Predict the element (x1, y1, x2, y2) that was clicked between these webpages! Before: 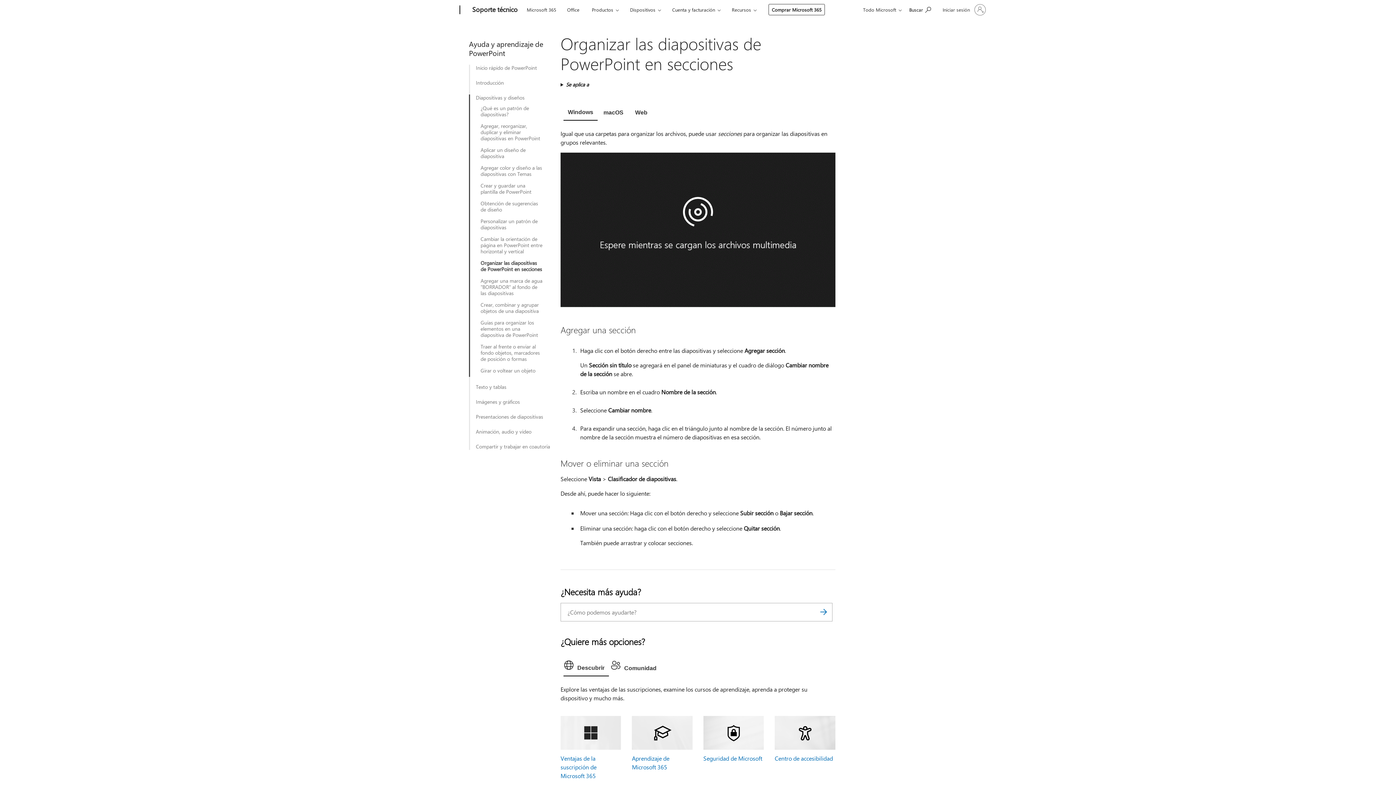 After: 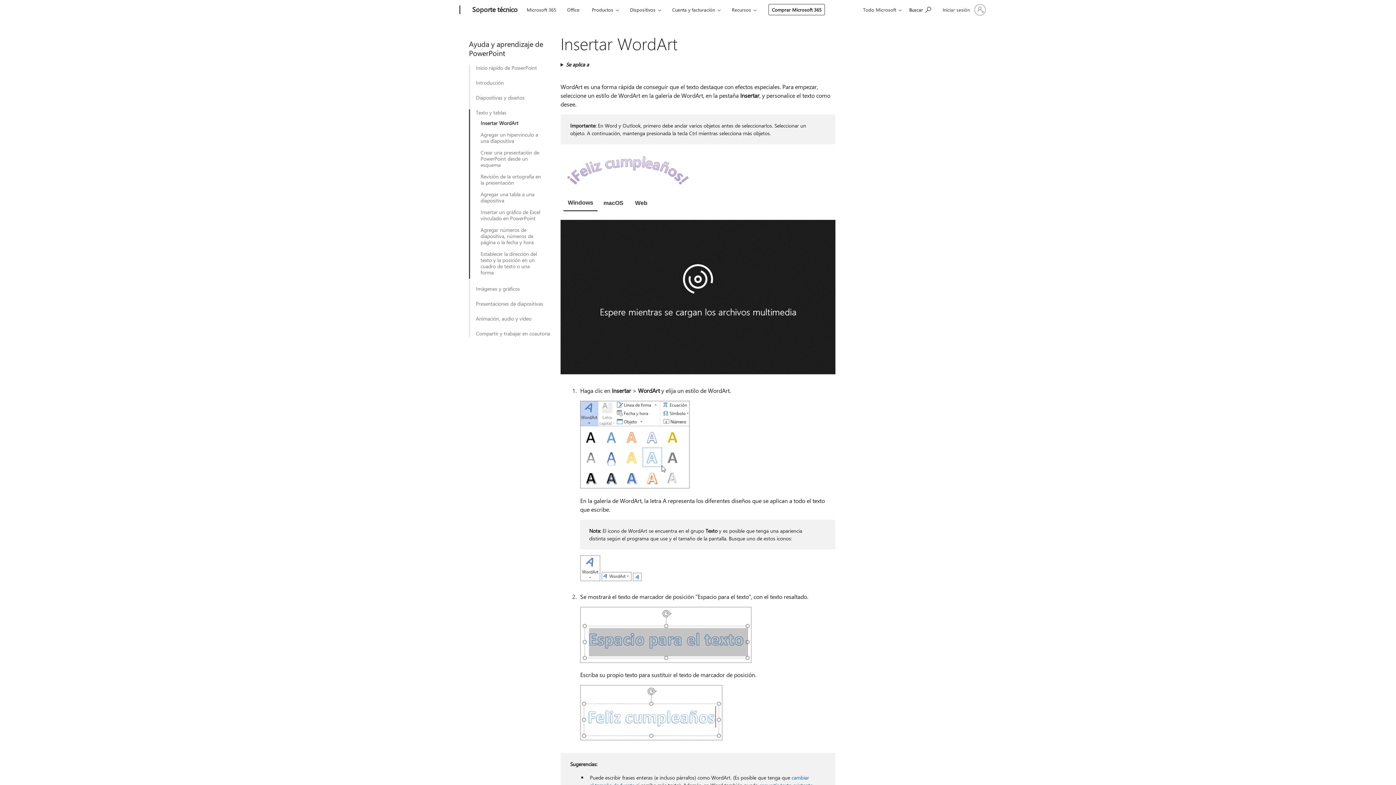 Action: bbox: (476, 383, 553, 390) label: Texto y tablas